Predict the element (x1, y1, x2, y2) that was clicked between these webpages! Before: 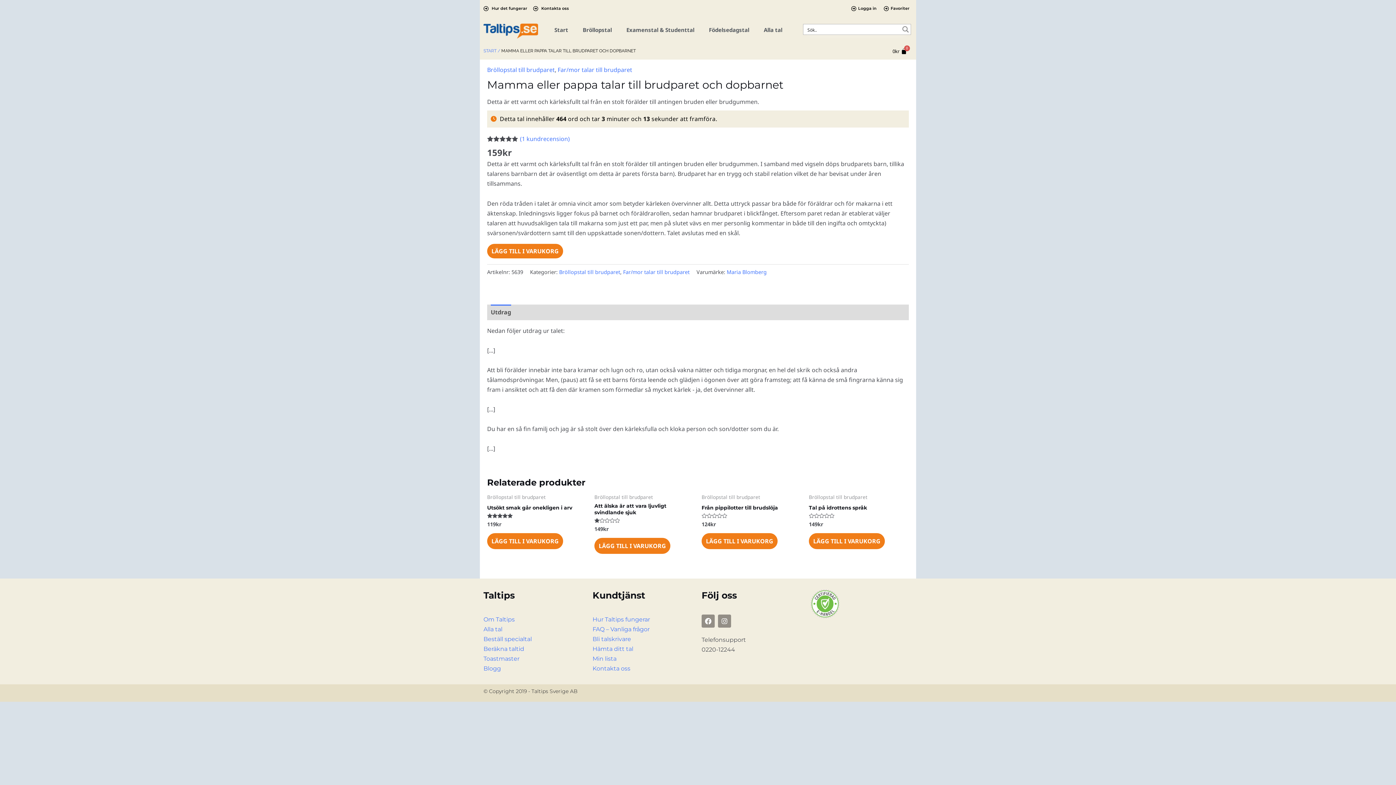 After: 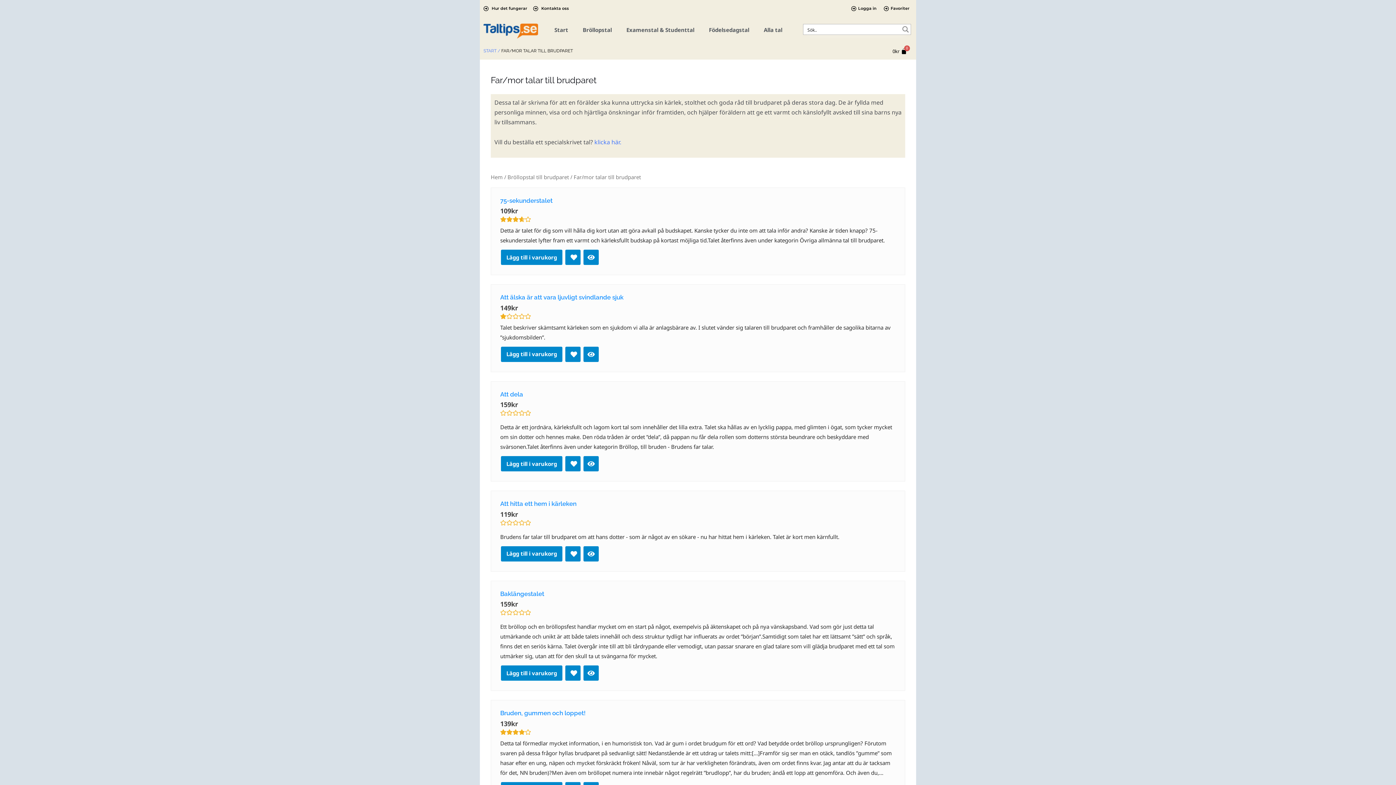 Action: label: Far/mor talar till brudparet bbox: (557, 65, 632, 73)